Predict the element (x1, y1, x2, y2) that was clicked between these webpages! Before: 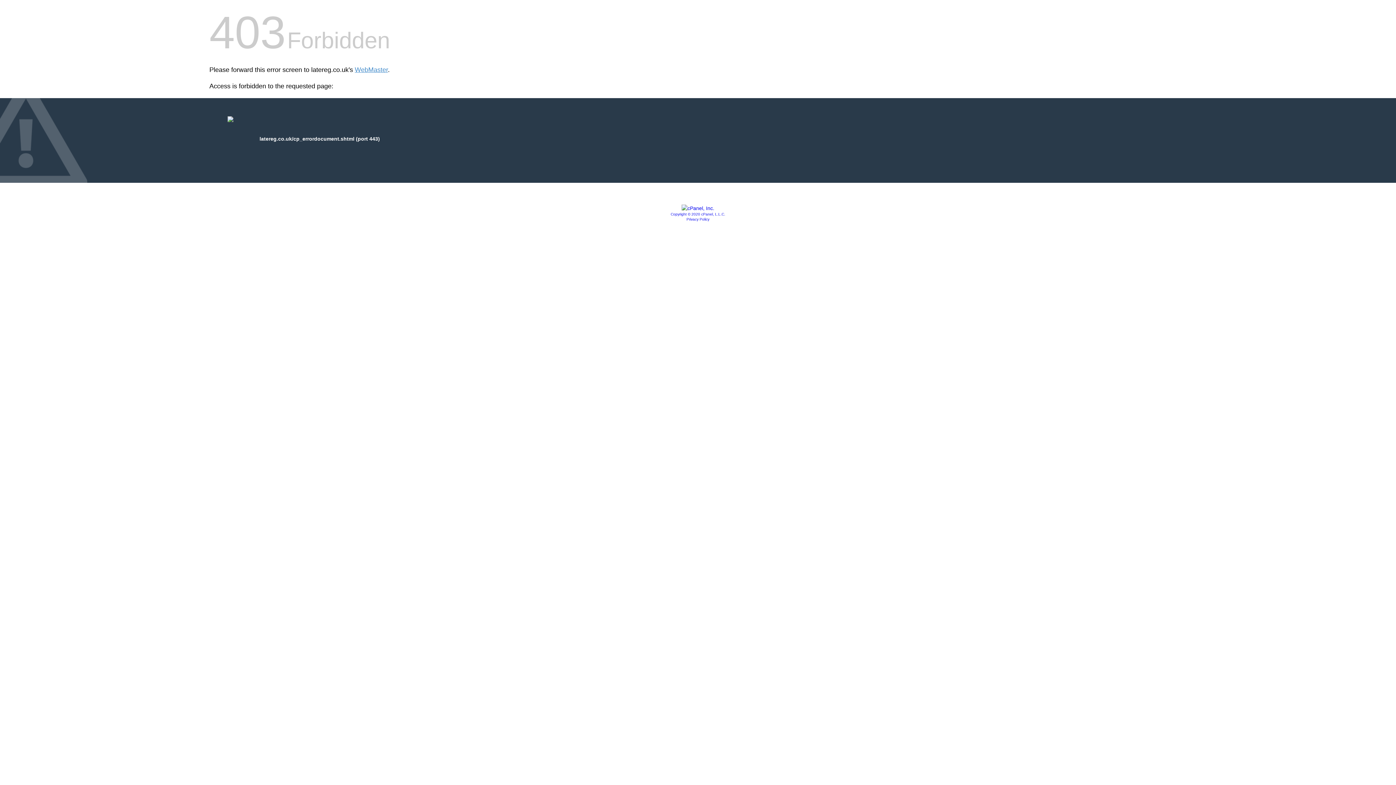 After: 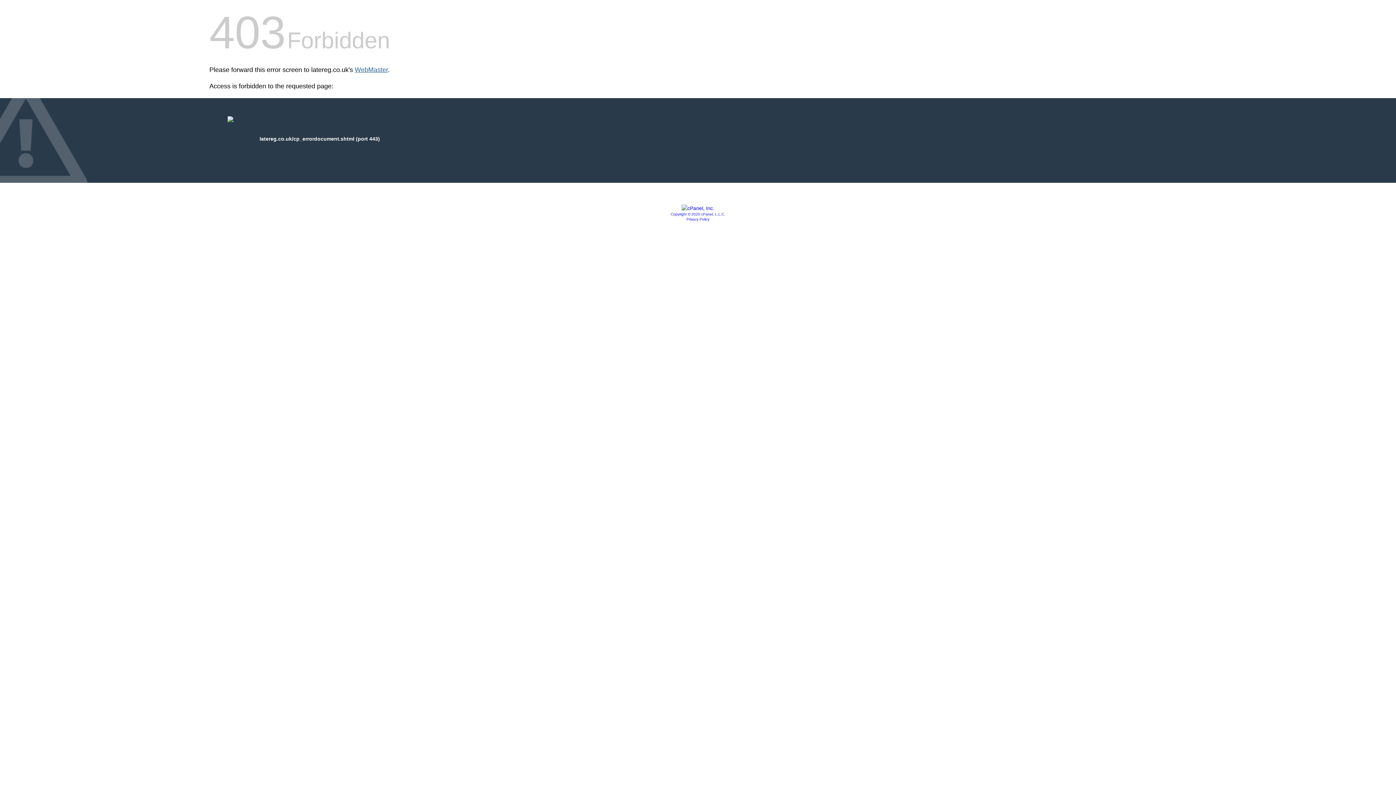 Action: bbox: (354, 66, 388, 73) label: WebMaster